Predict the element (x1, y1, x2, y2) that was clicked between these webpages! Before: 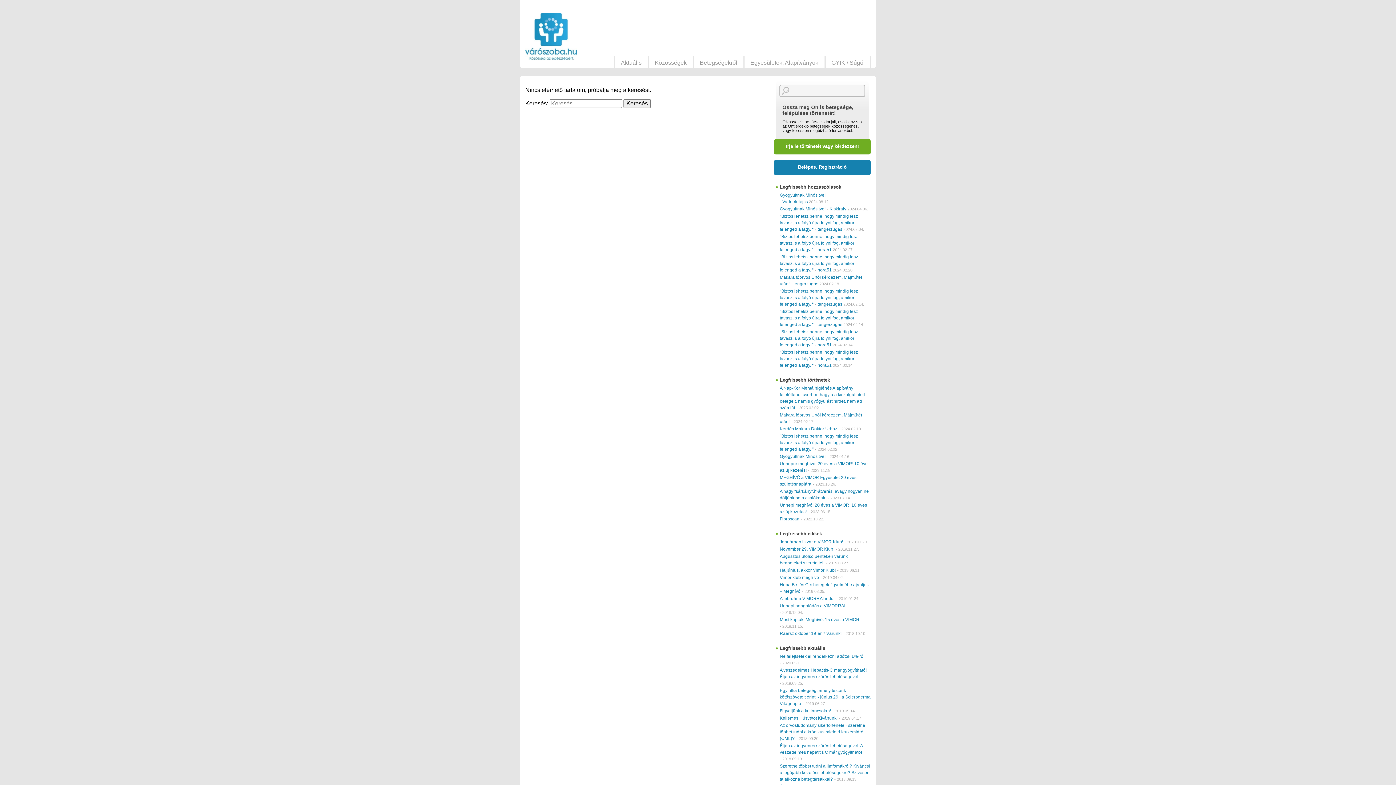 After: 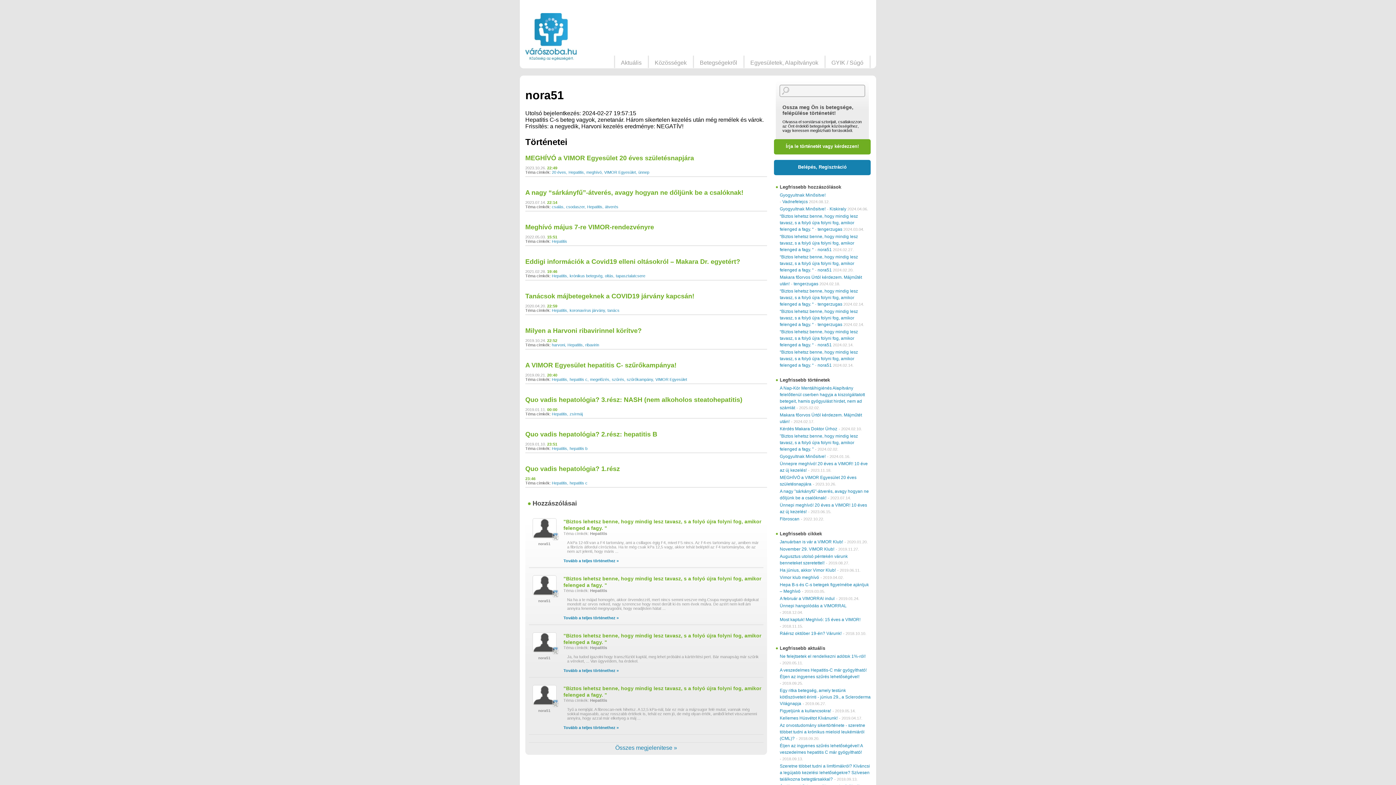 Action: label: nora51 bbox: (817, 247, 832, 252)